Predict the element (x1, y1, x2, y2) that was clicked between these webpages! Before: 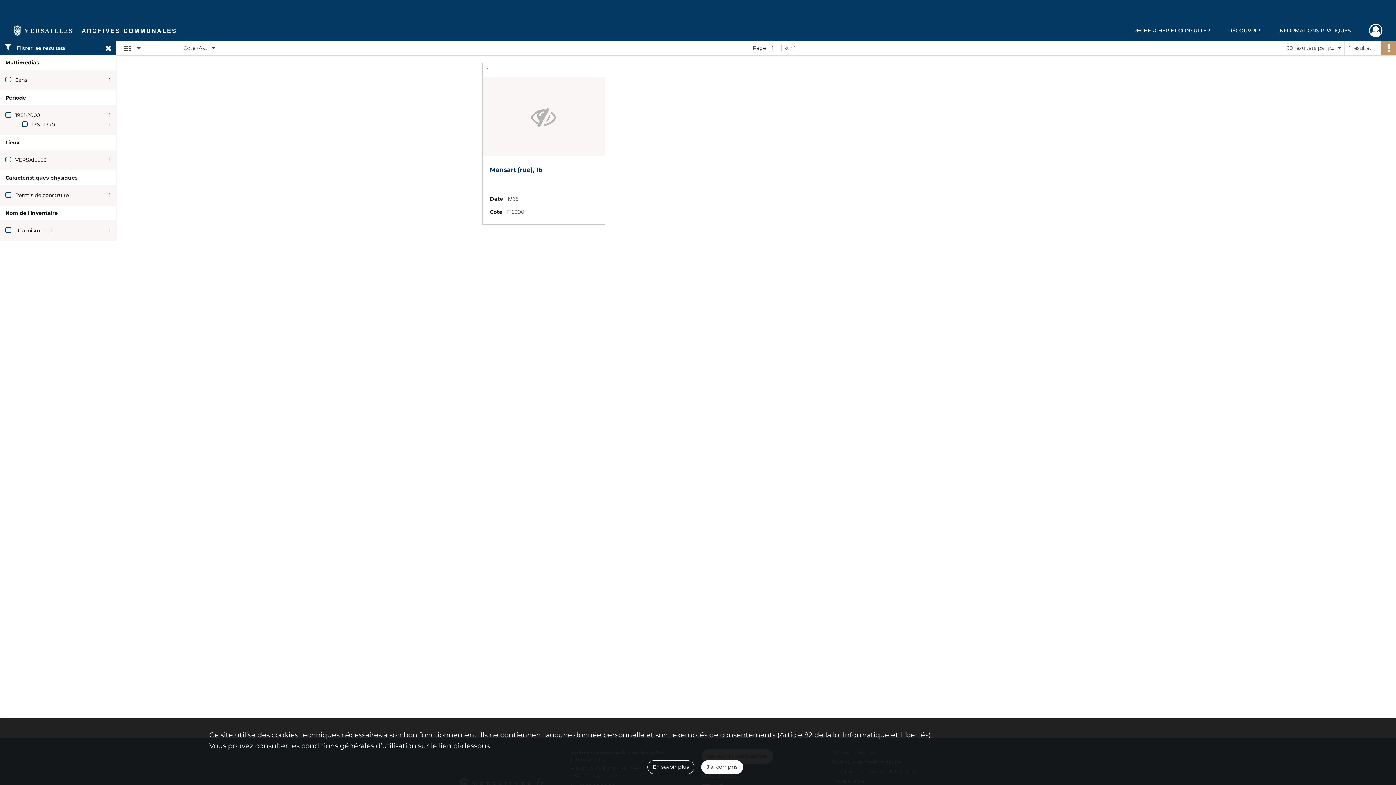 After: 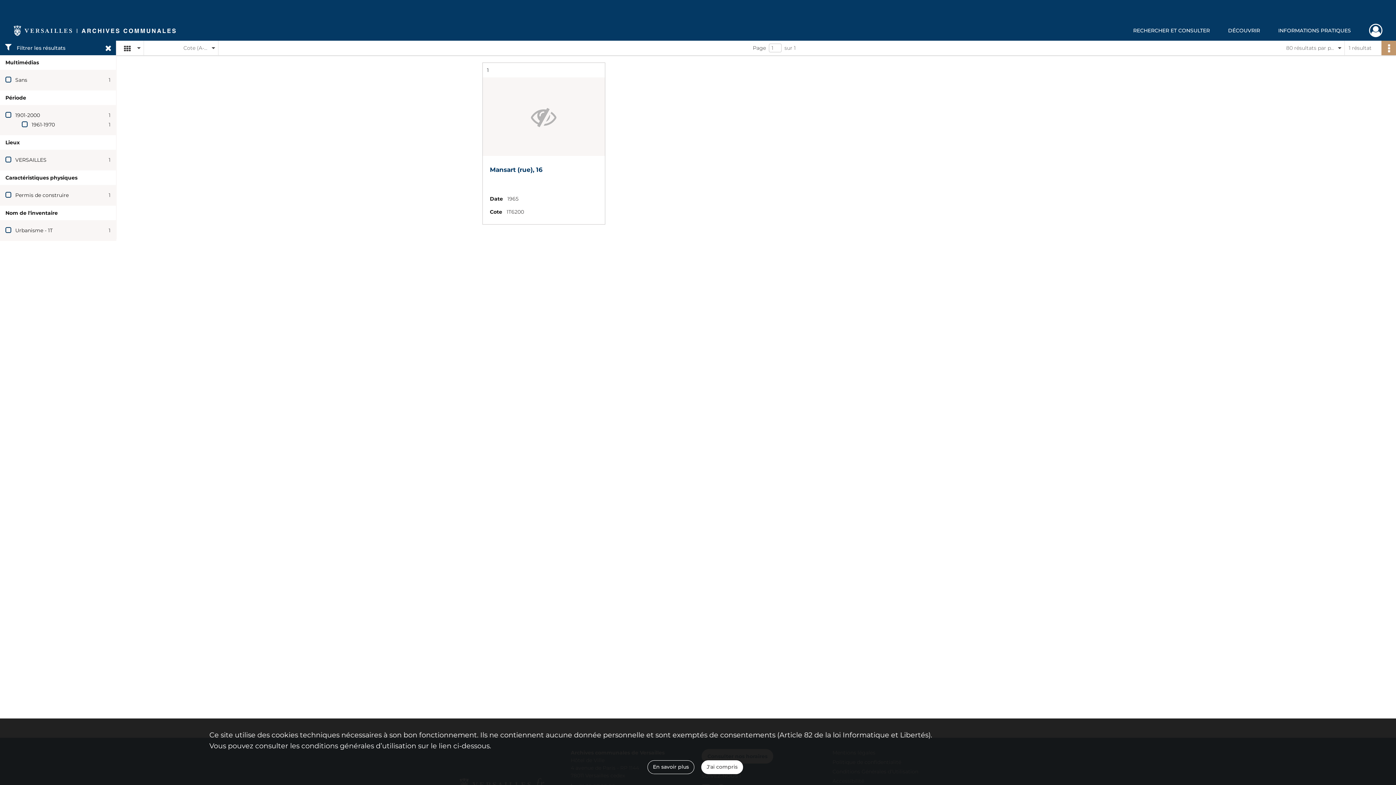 Action: label: En savoir plus bbox: (647, 751, 700, 774)